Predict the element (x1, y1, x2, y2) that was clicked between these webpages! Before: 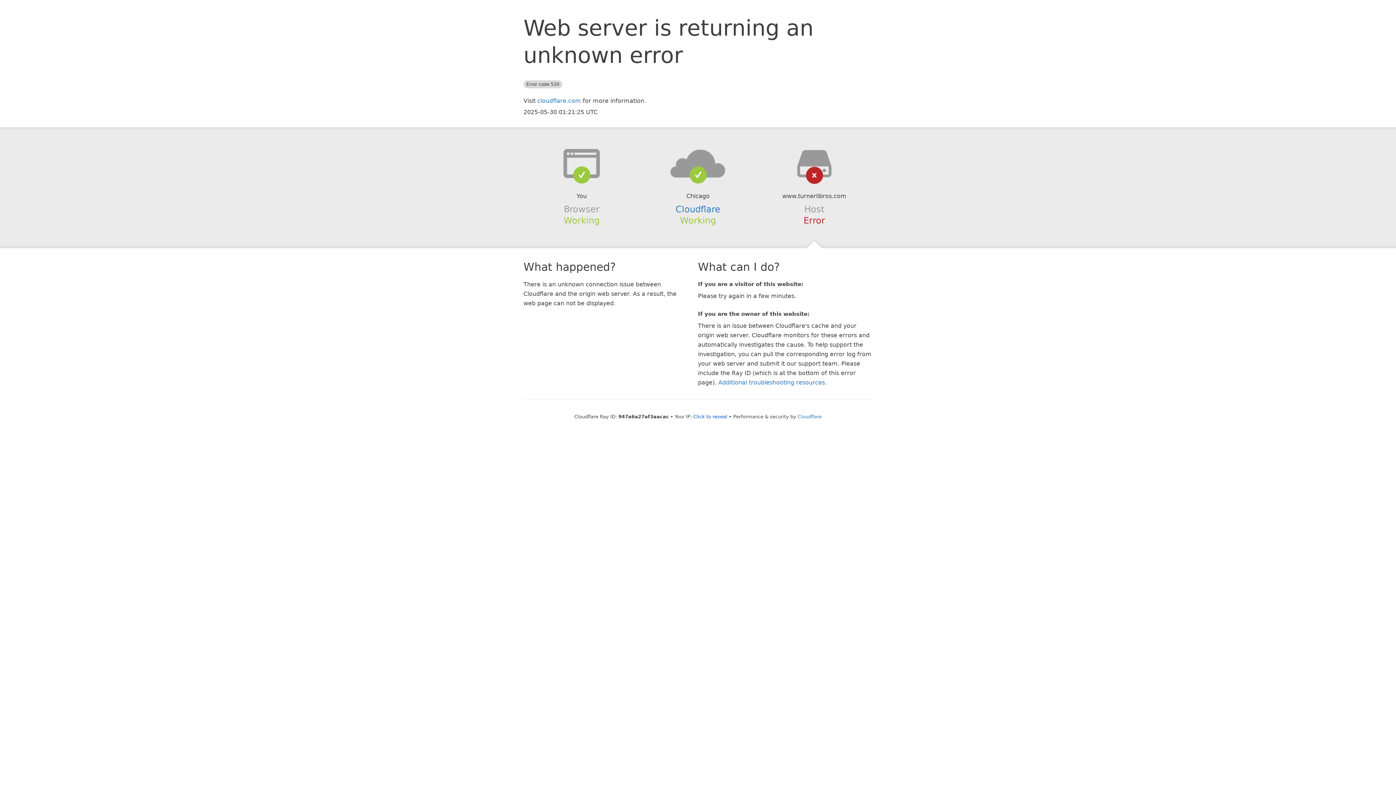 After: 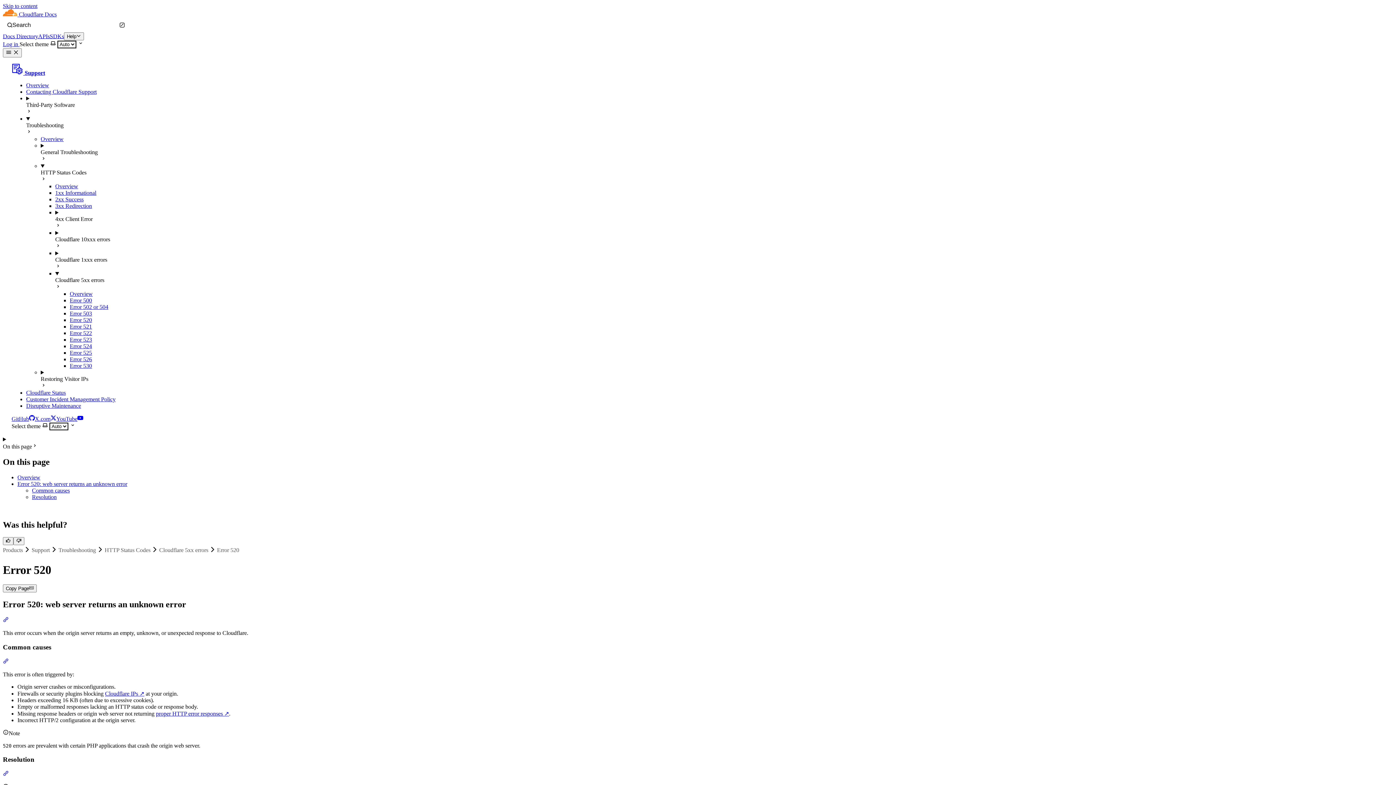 Action: label: Additional troubleshooting resources bbox: (718, 379, 825, 386)